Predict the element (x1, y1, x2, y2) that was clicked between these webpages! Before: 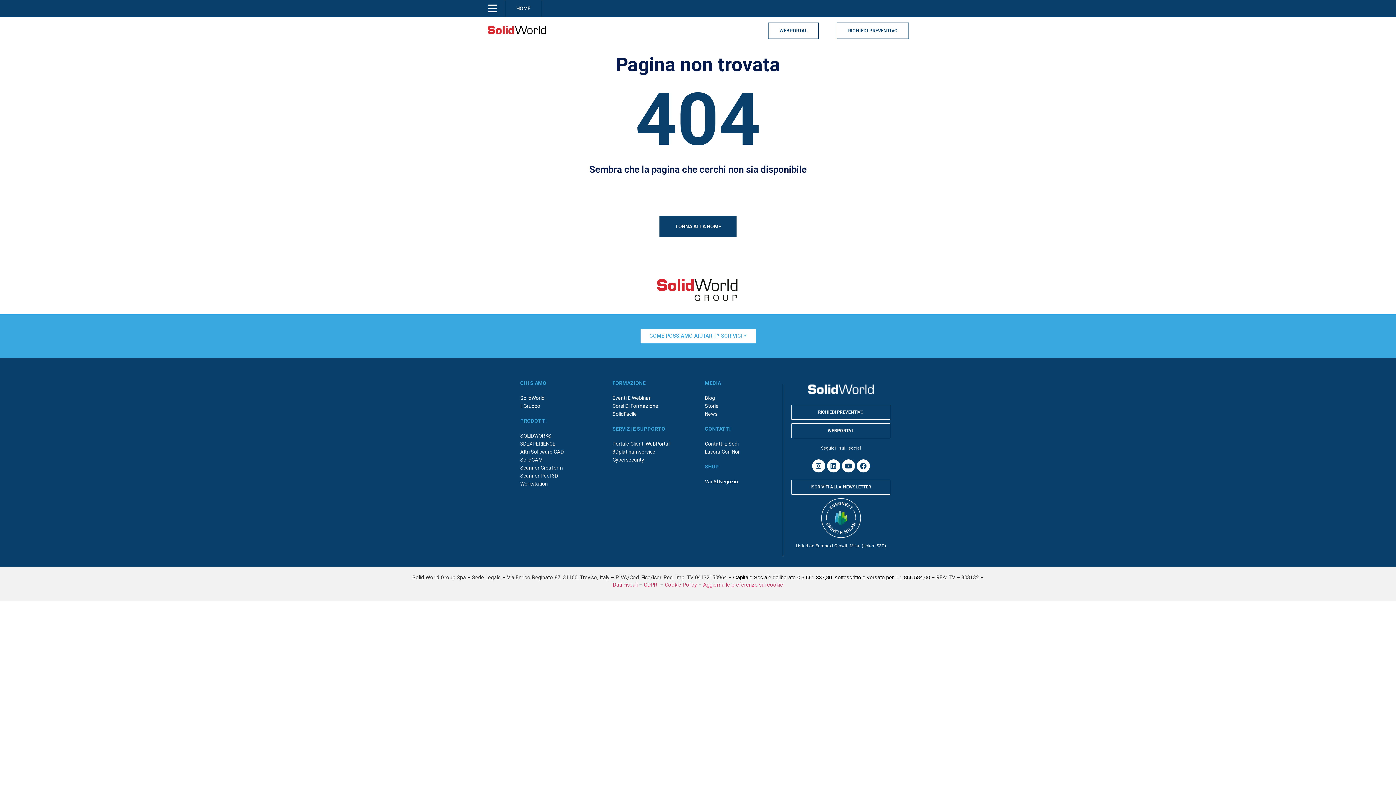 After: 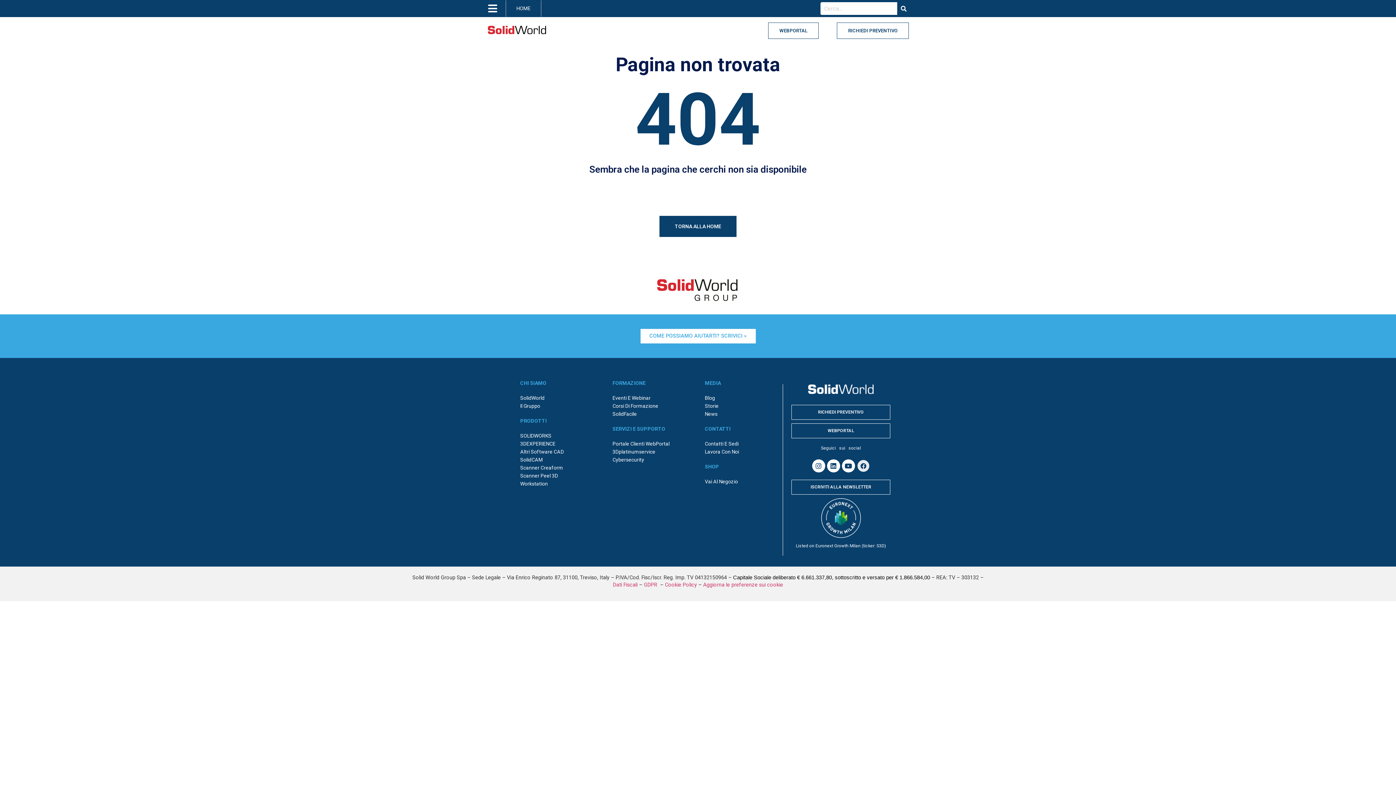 Action: bbox: (856, 459, 870, 472) label: Facebook